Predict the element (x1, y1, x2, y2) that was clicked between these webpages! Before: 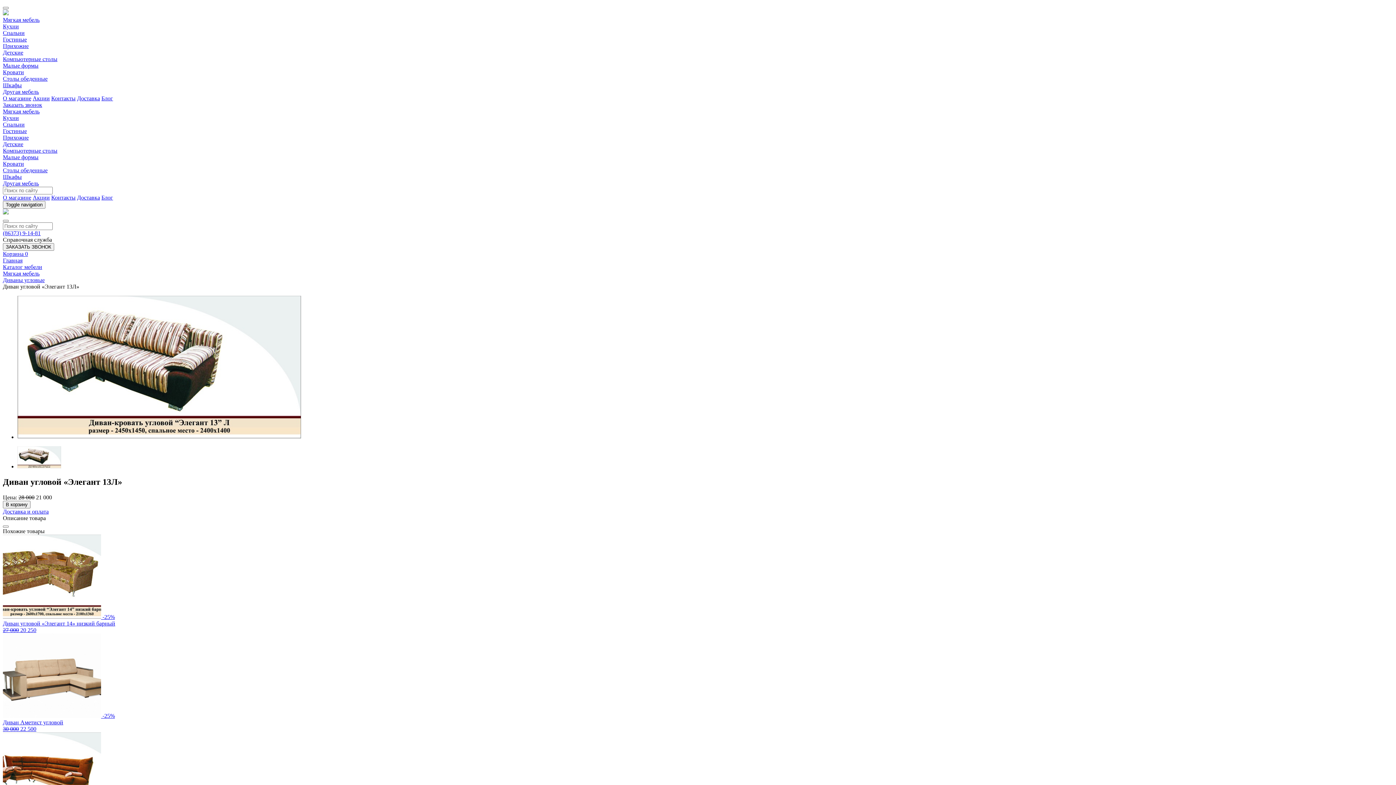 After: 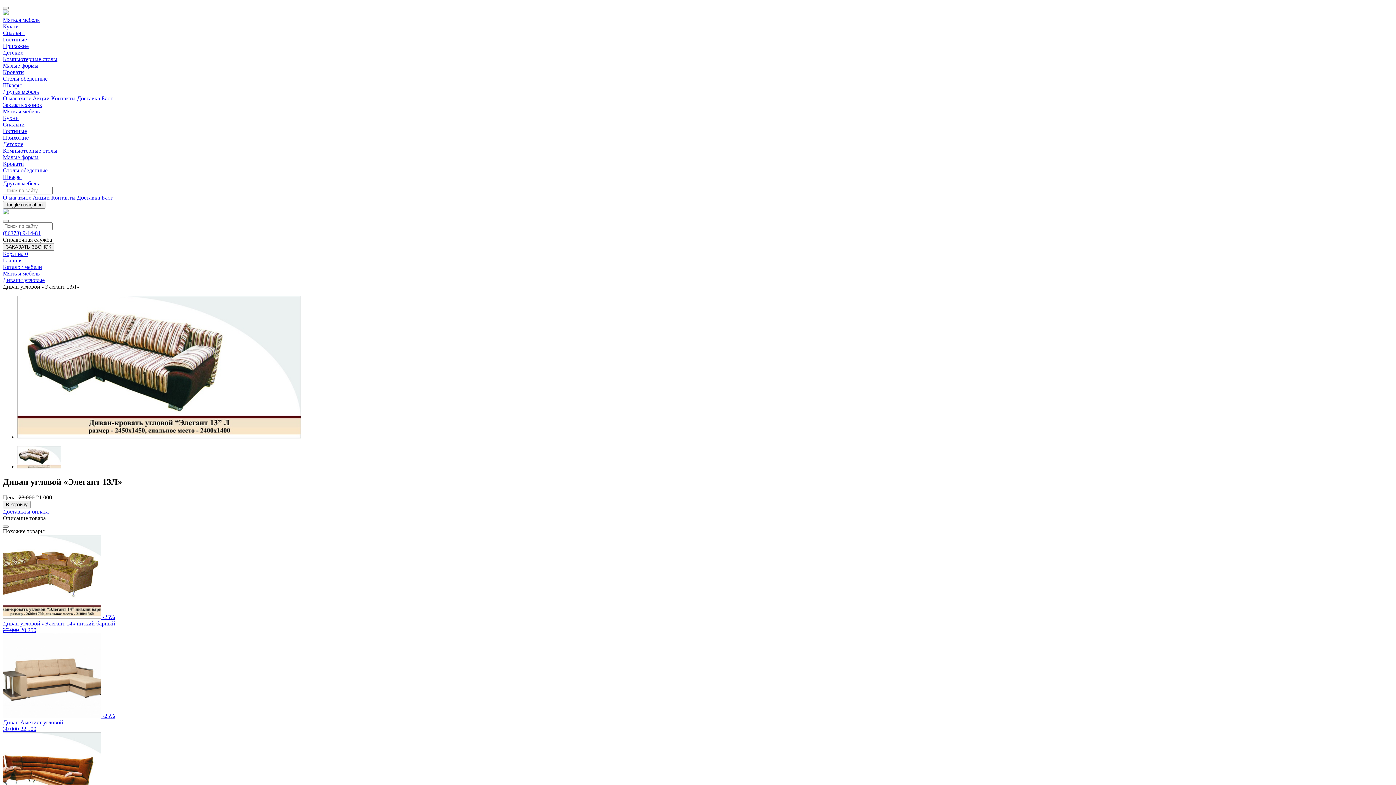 Action: bbox: (2, 508, 48, 514) label: Доставка и оплата